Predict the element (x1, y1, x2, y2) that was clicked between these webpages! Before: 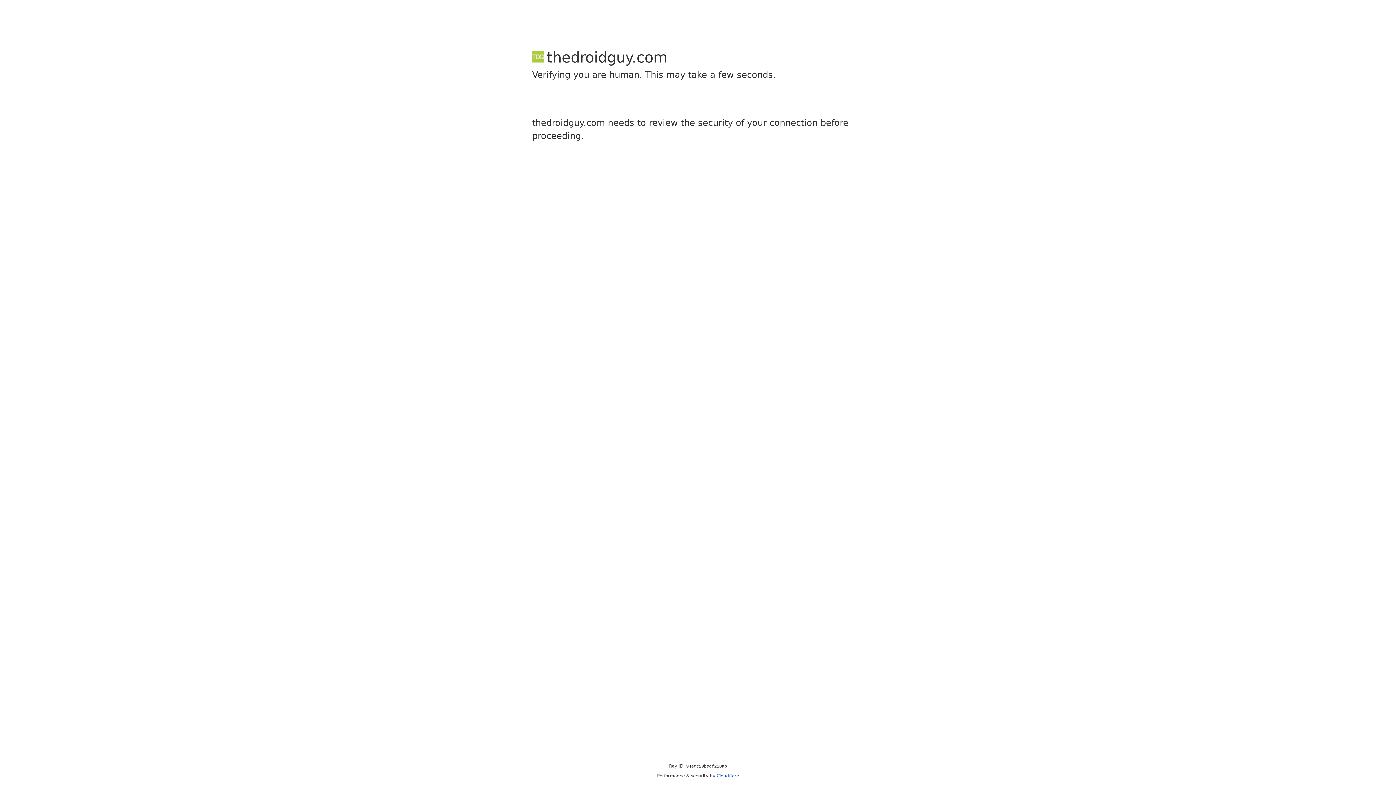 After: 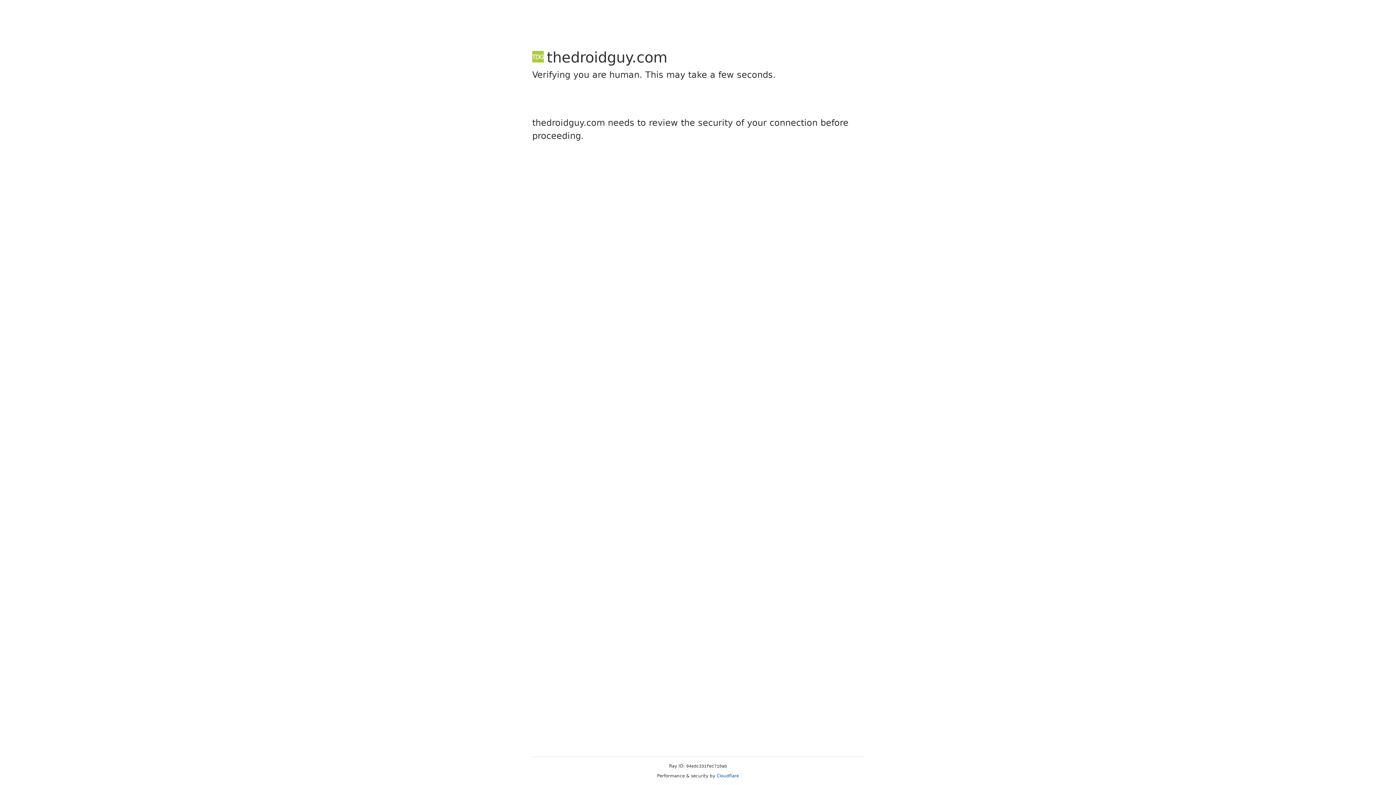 Action: label: Cloudflare bbox: (716, 773, 739, 778)